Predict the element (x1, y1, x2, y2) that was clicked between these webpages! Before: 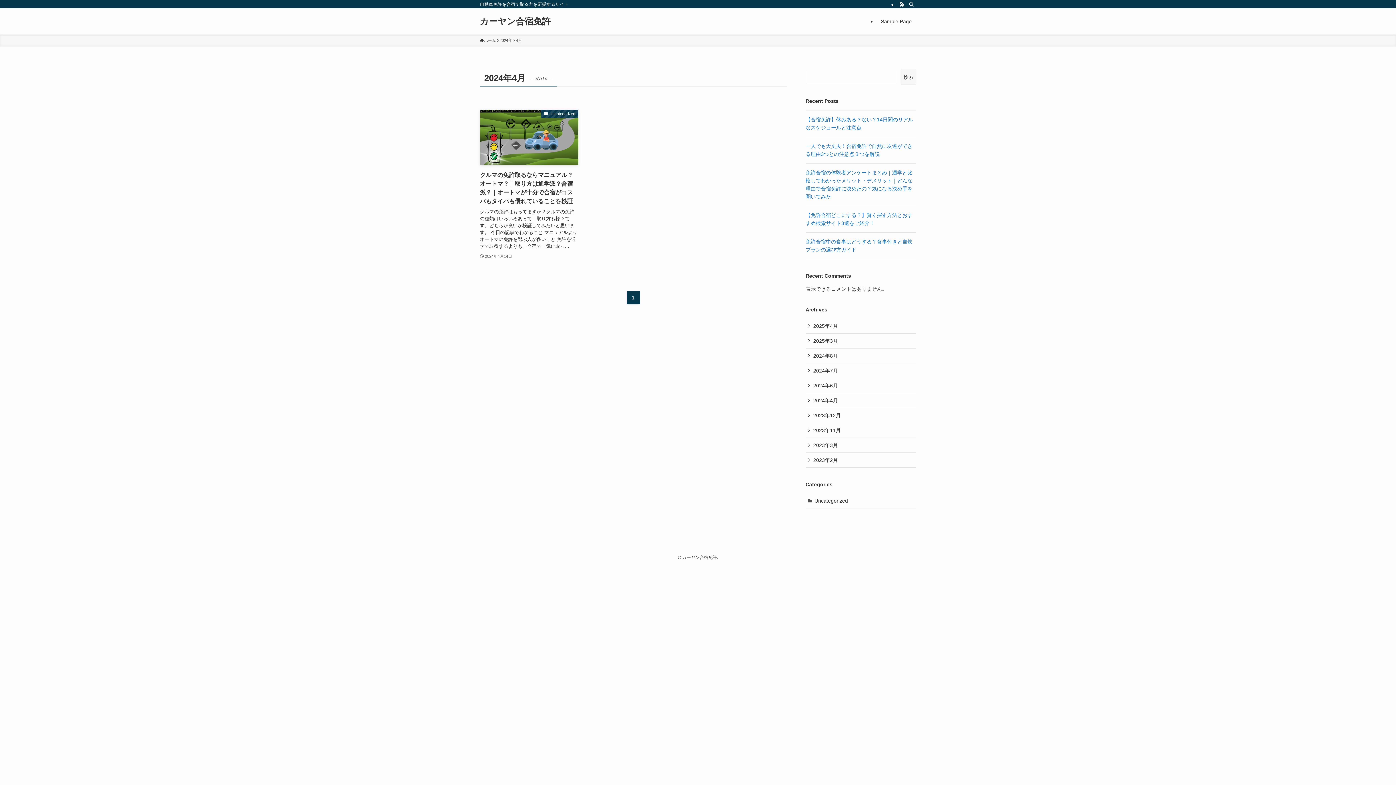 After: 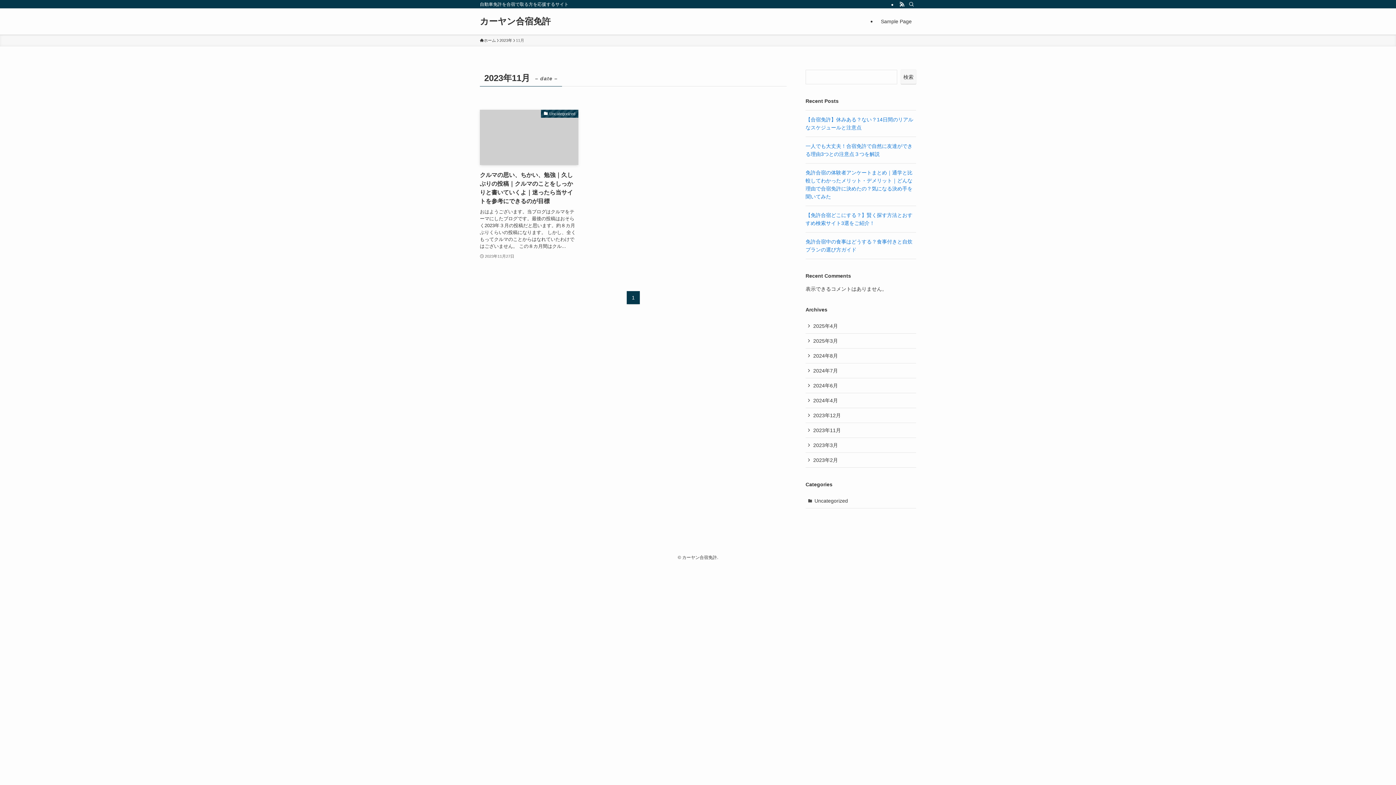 Action: bbox: (805, 423, 916, 438) label: 2023年11月